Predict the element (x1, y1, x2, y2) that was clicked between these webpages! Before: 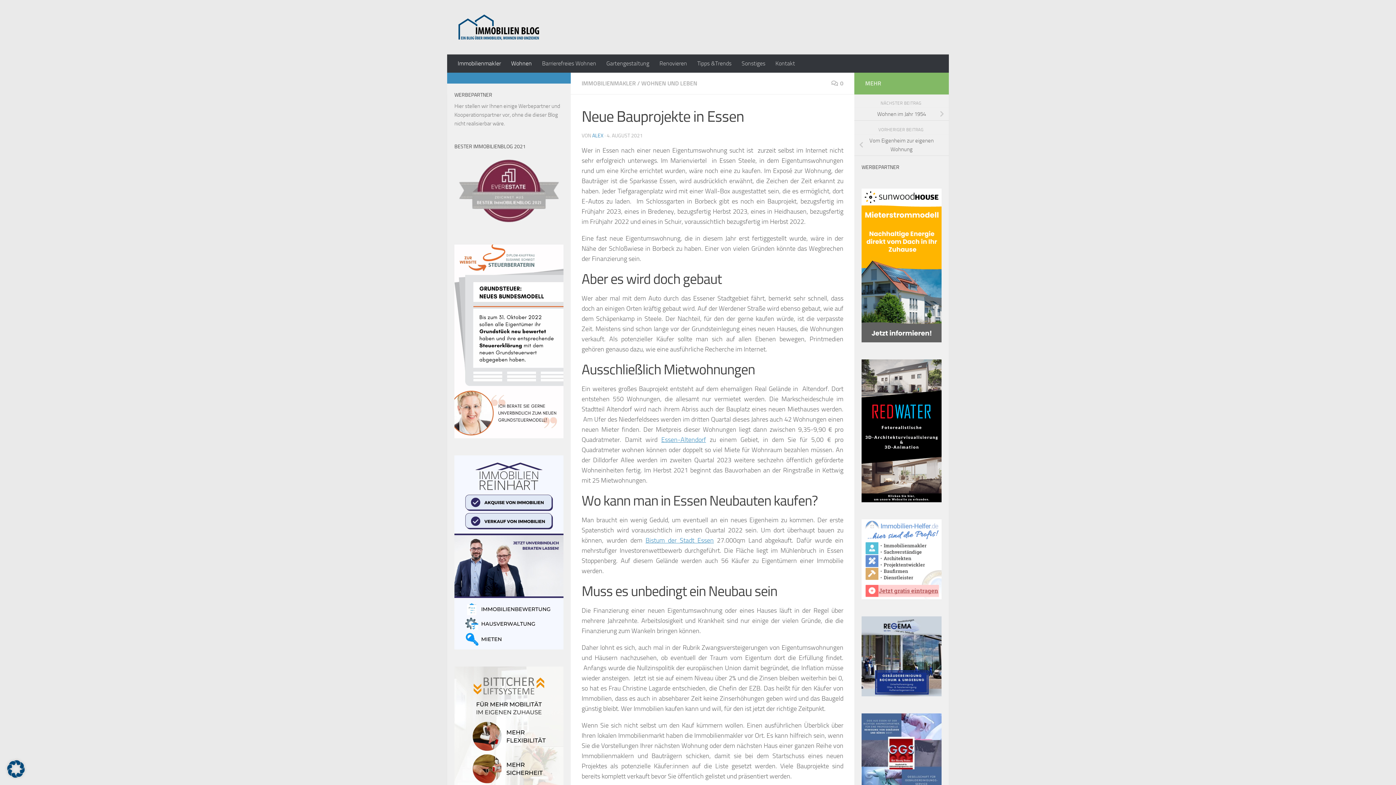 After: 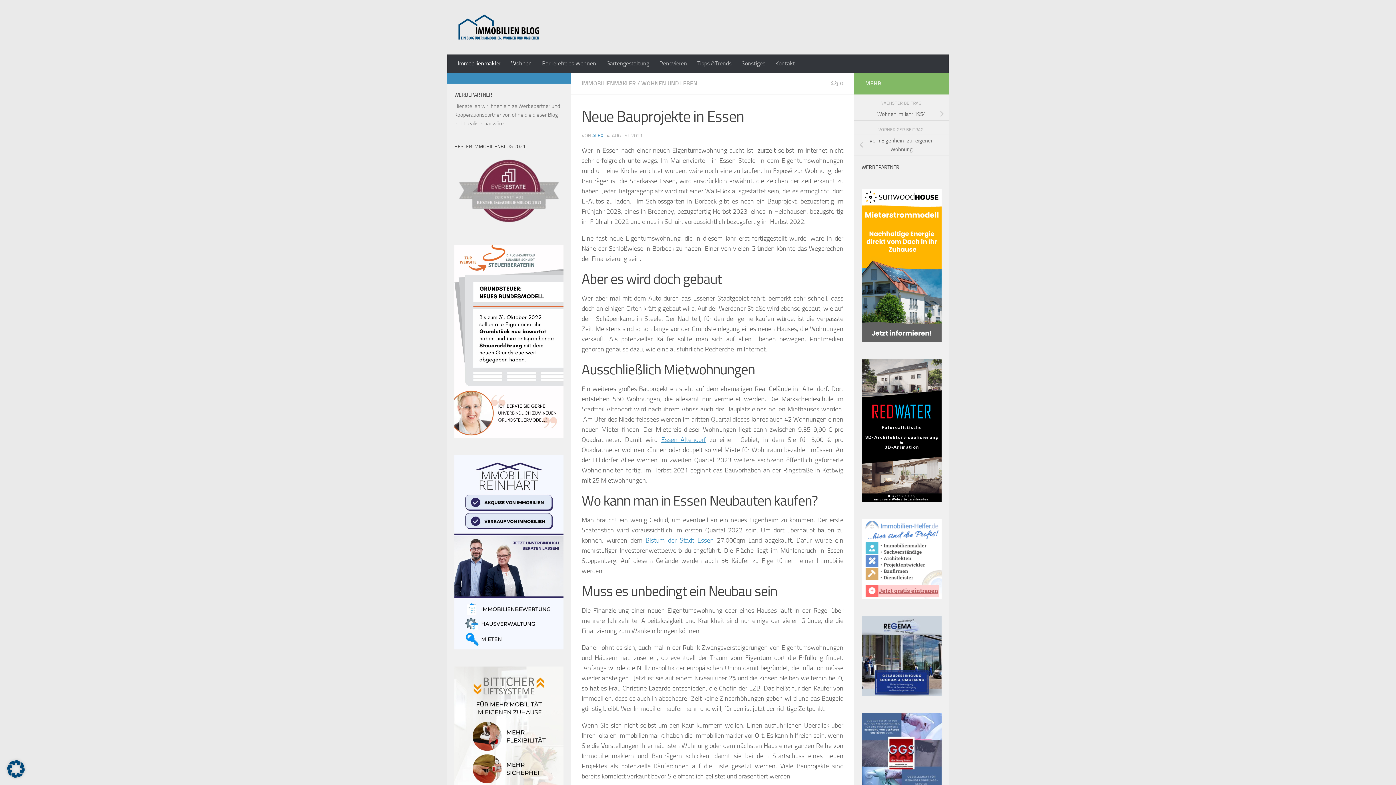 Action: bbox: (861, 594, 941, 601)